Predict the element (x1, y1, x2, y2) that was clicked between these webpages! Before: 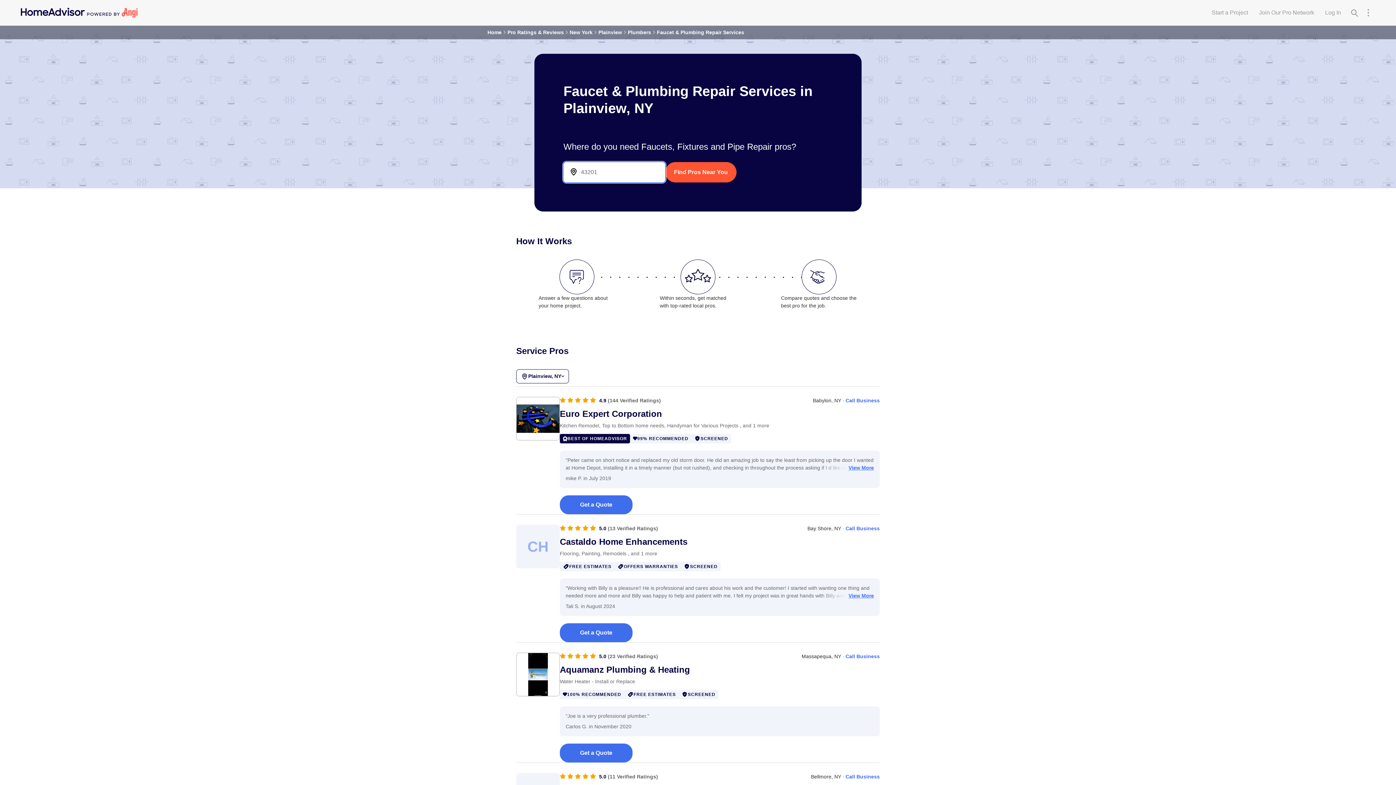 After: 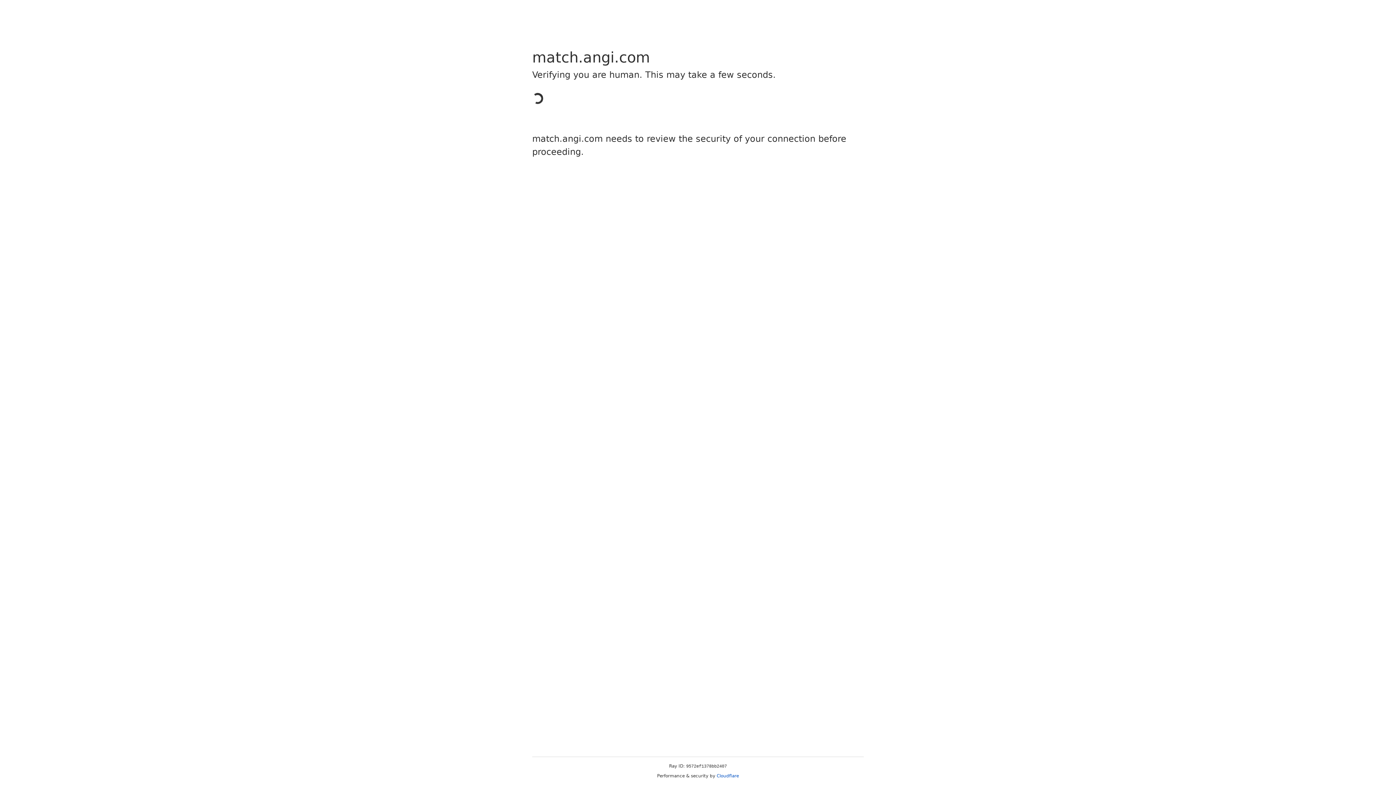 Action: bbox: (560, 409, 880, 419) label: Euro Expert Corporation